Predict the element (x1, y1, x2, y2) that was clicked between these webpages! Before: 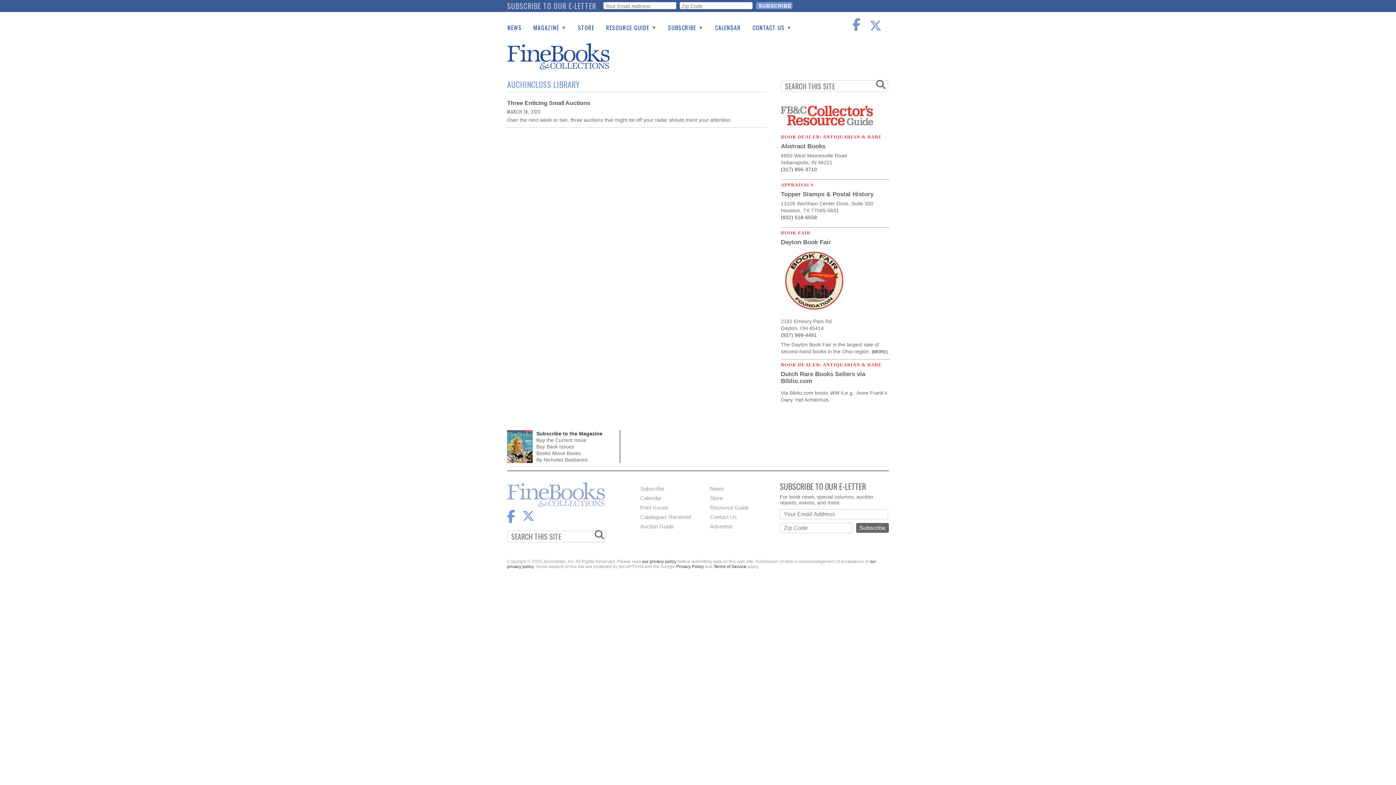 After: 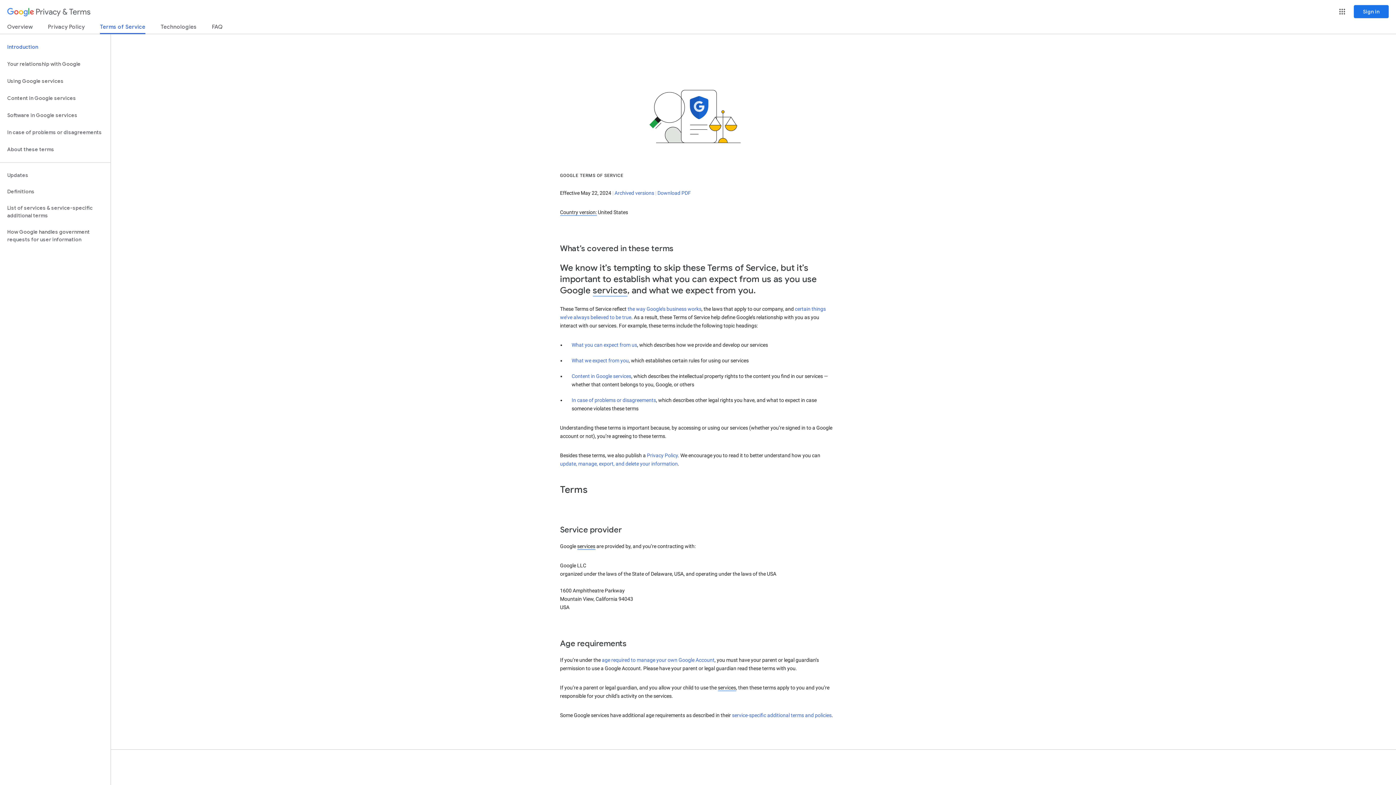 Action: label: Terms of Service bbox: (713, 564, 746, 569)